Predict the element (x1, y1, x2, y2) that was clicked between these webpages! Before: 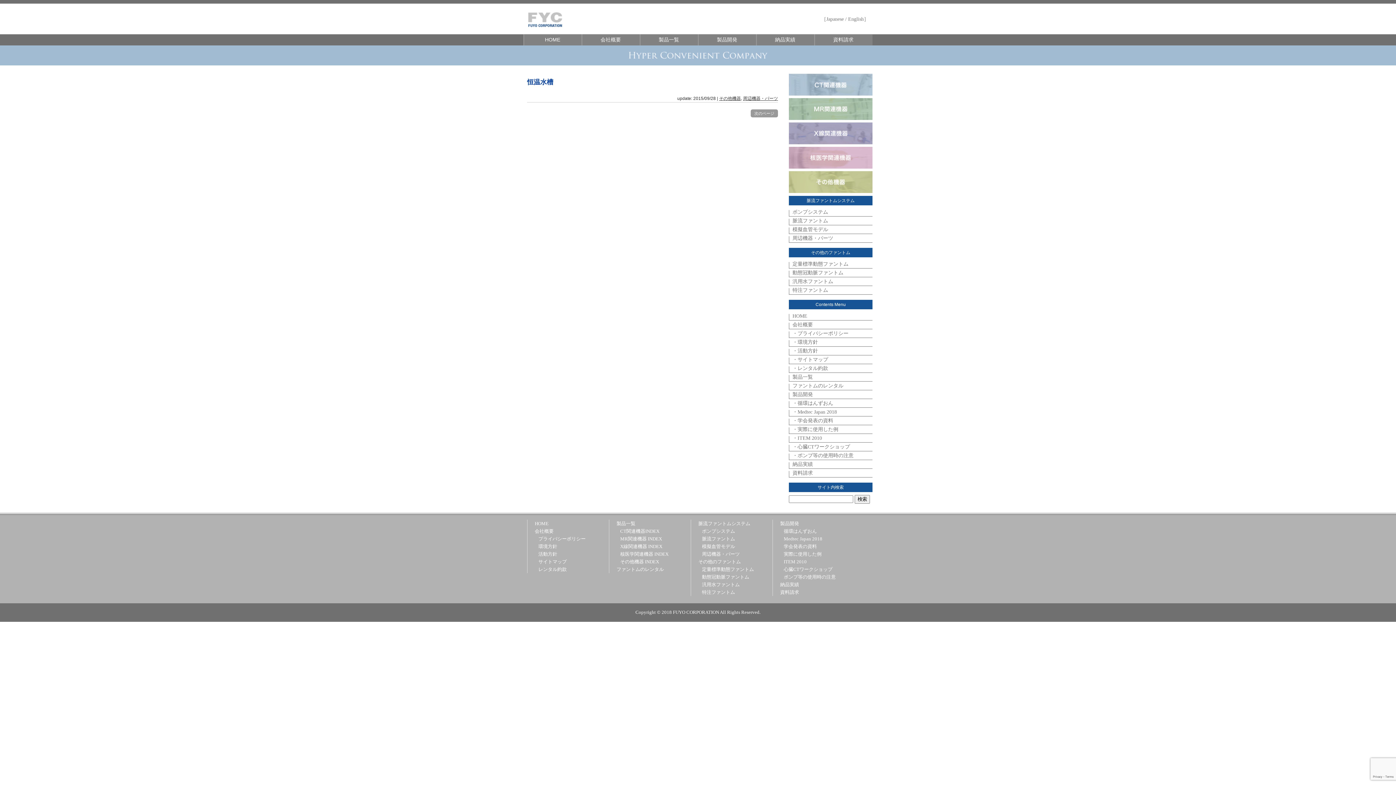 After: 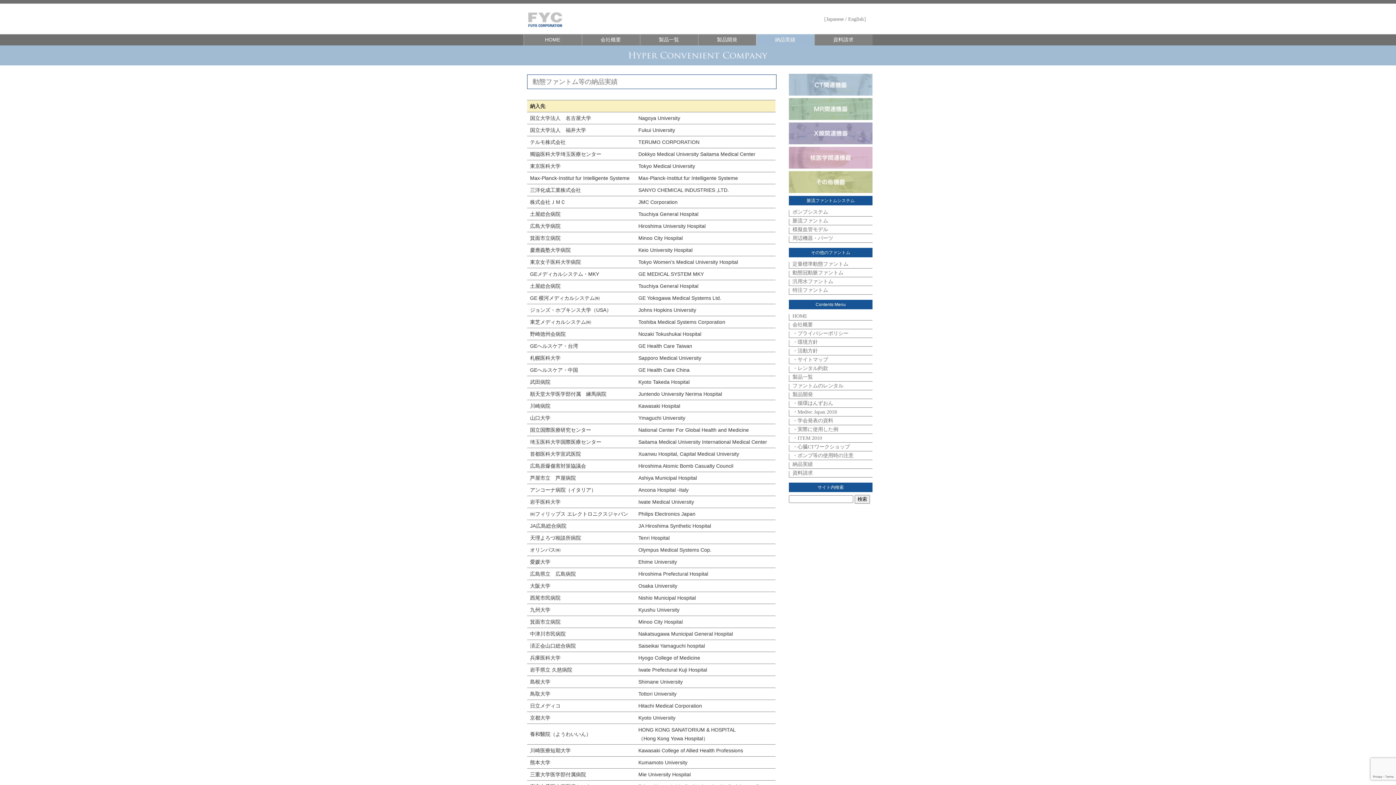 Action: label: 納品実績 bbox: (780, 582, 799, 587)